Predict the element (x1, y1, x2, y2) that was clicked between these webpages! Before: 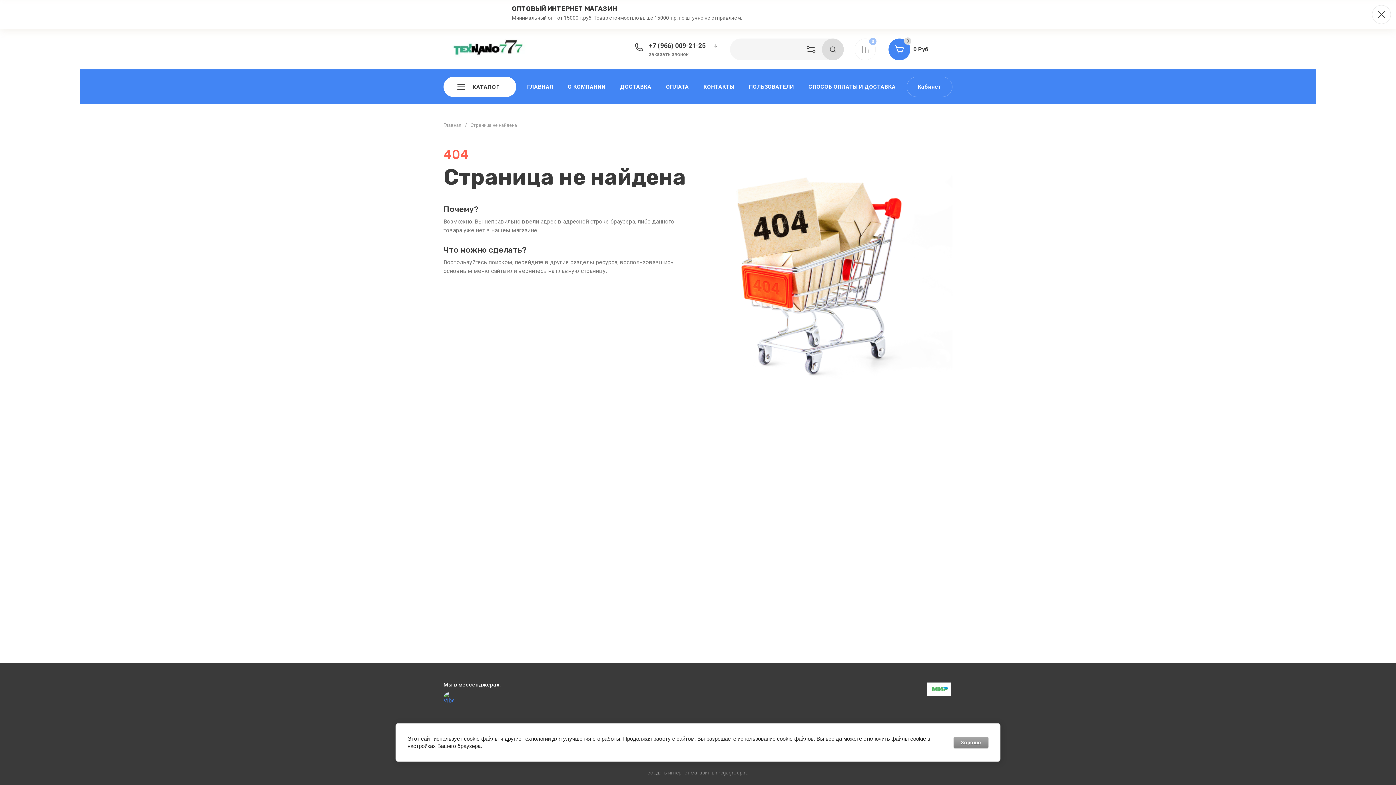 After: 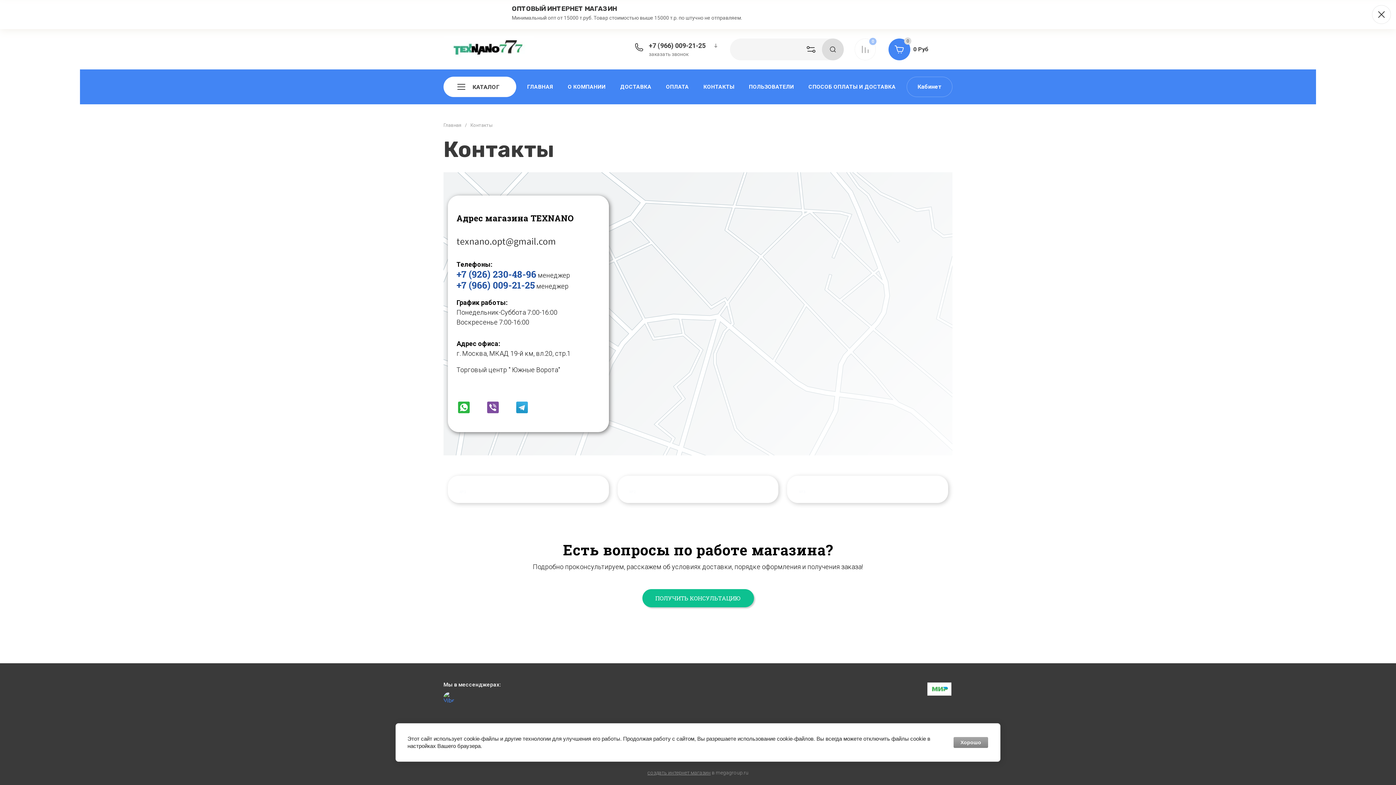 Action: bbox: (696, 80, 741, 93) label: КОНТАКТЫ